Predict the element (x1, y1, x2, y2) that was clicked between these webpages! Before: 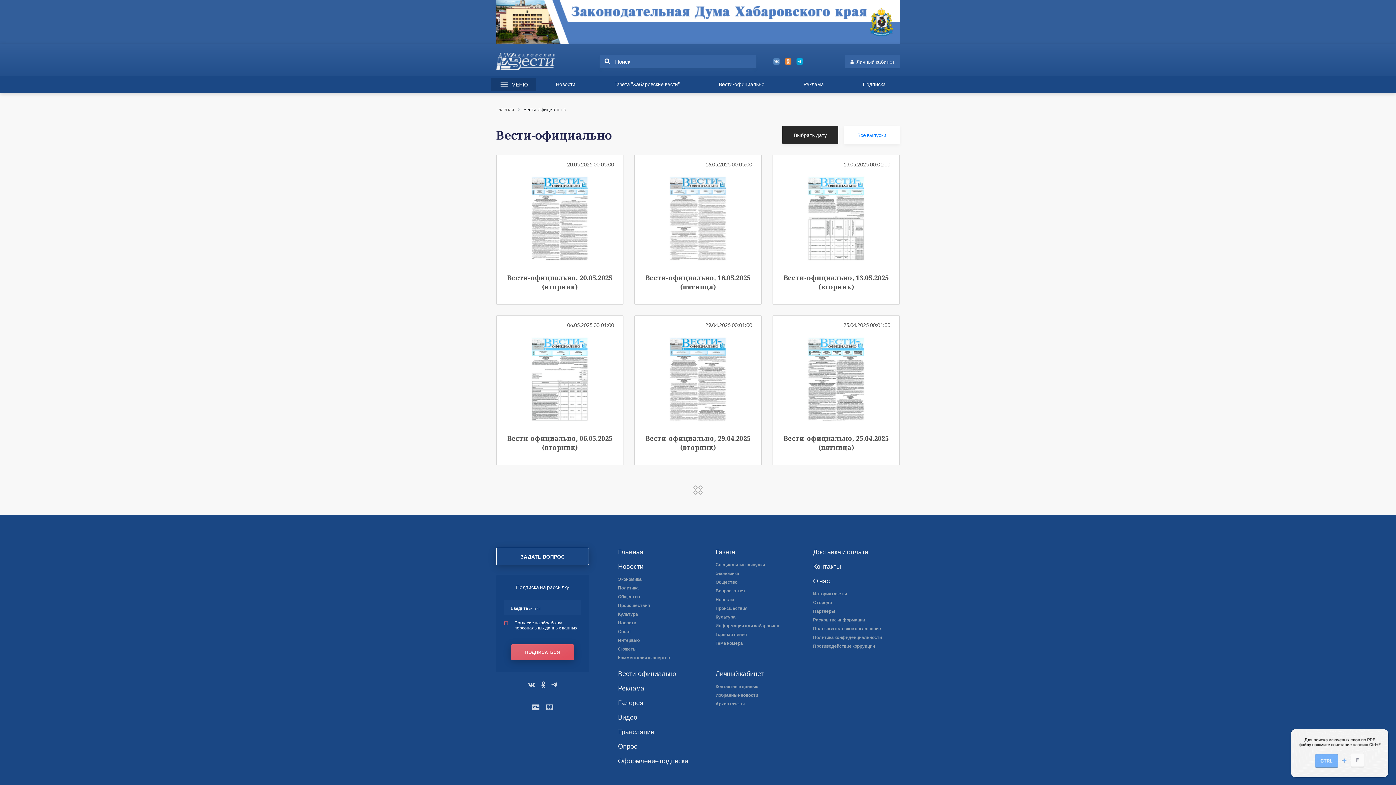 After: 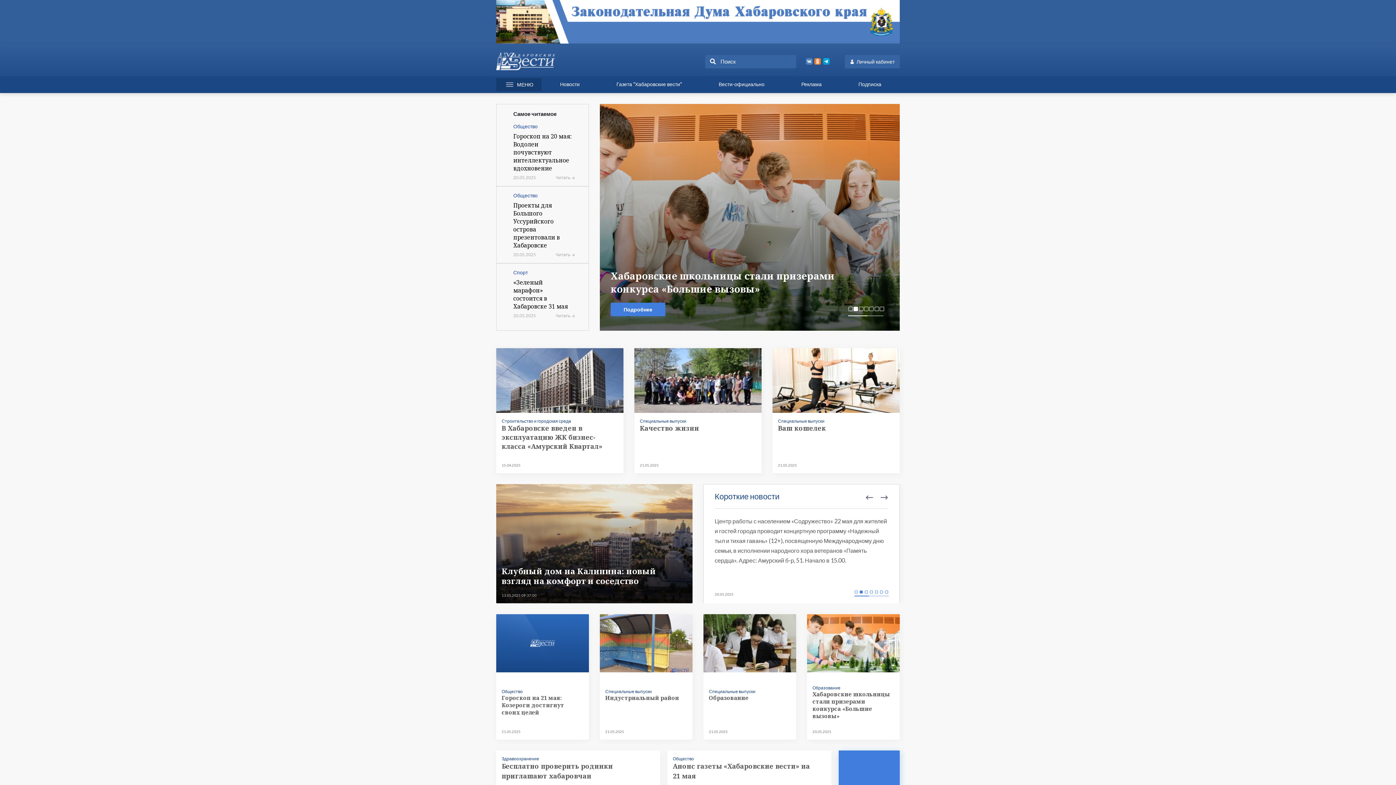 Action: label: Главная bbox: (618, 548, 643, 556)